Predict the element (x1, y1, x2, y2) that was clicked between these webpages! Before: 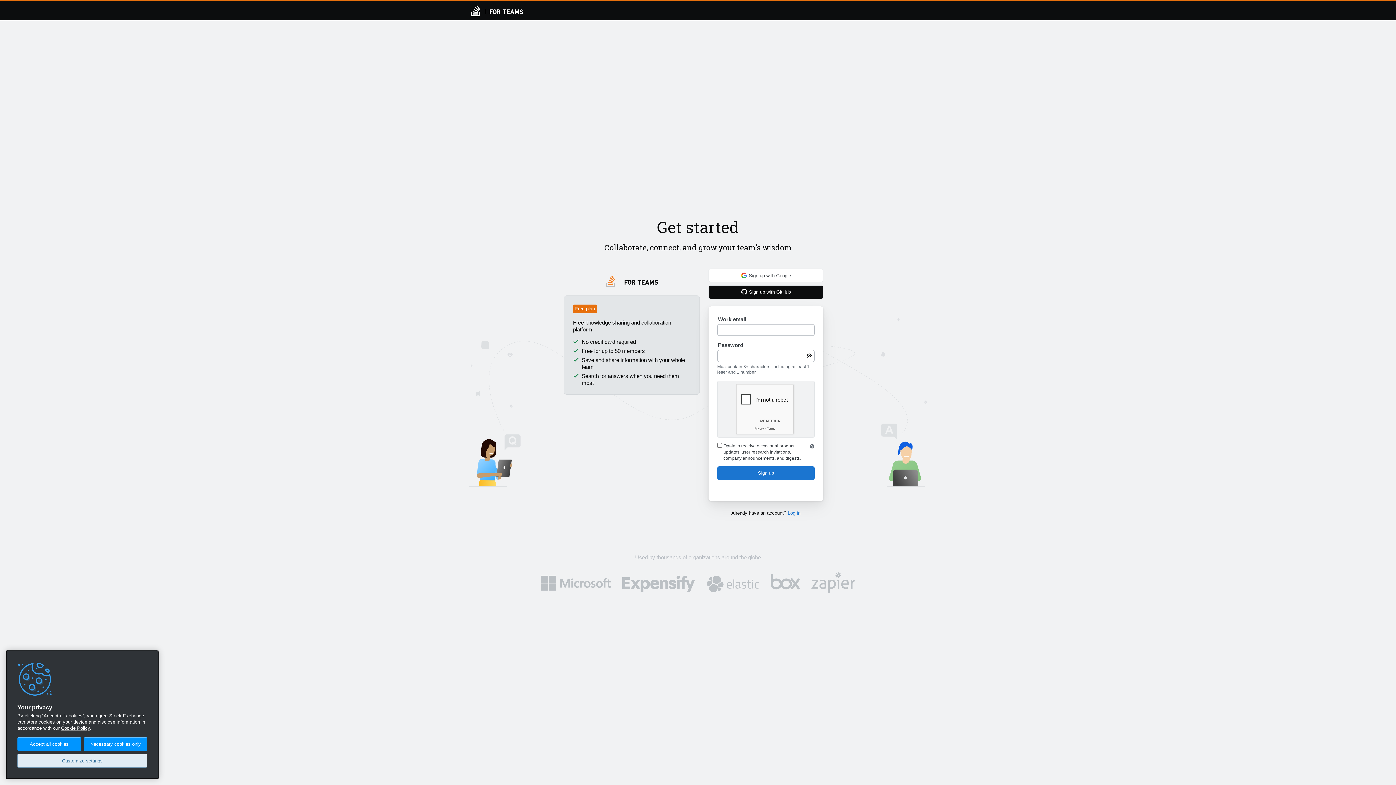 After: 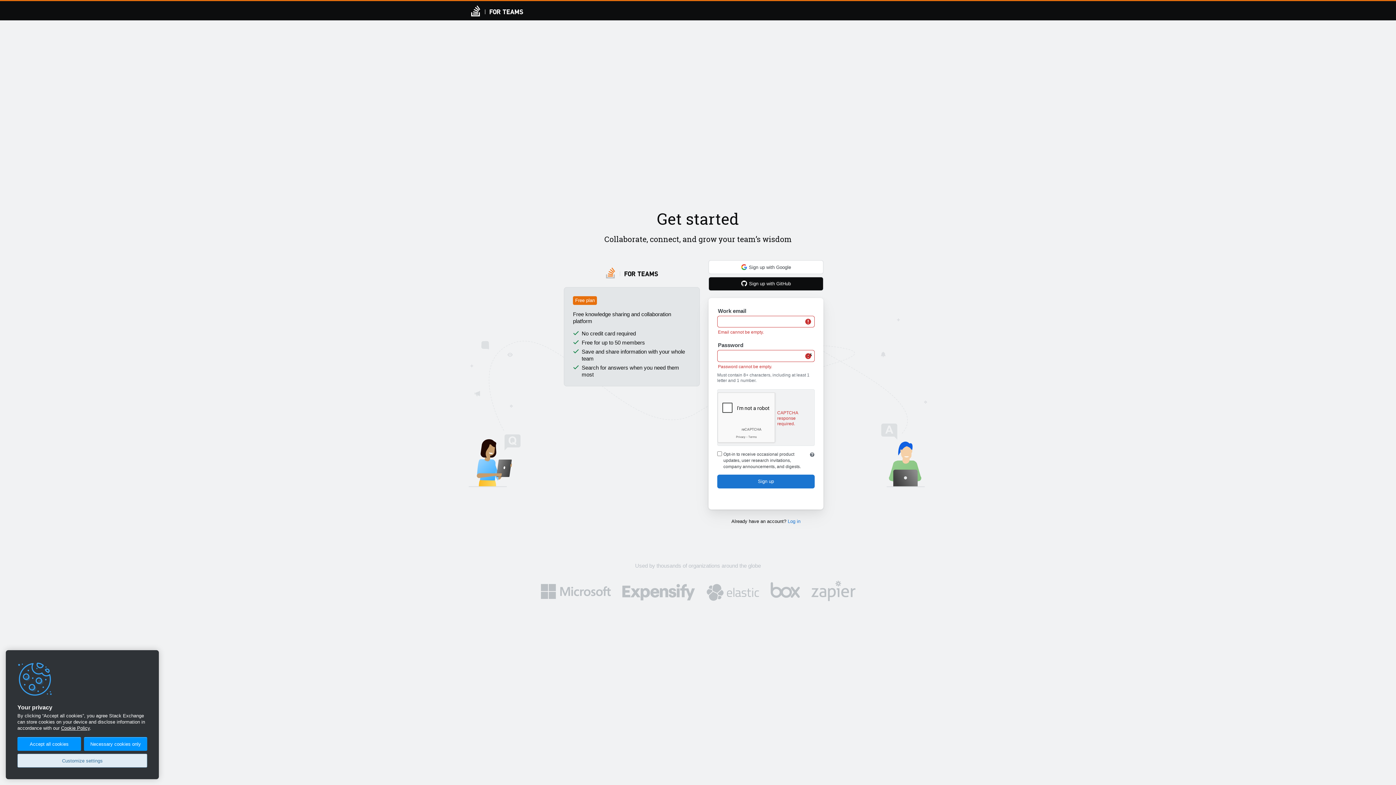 Action: bbox: (717, 466, 814, 480) label: Sign up